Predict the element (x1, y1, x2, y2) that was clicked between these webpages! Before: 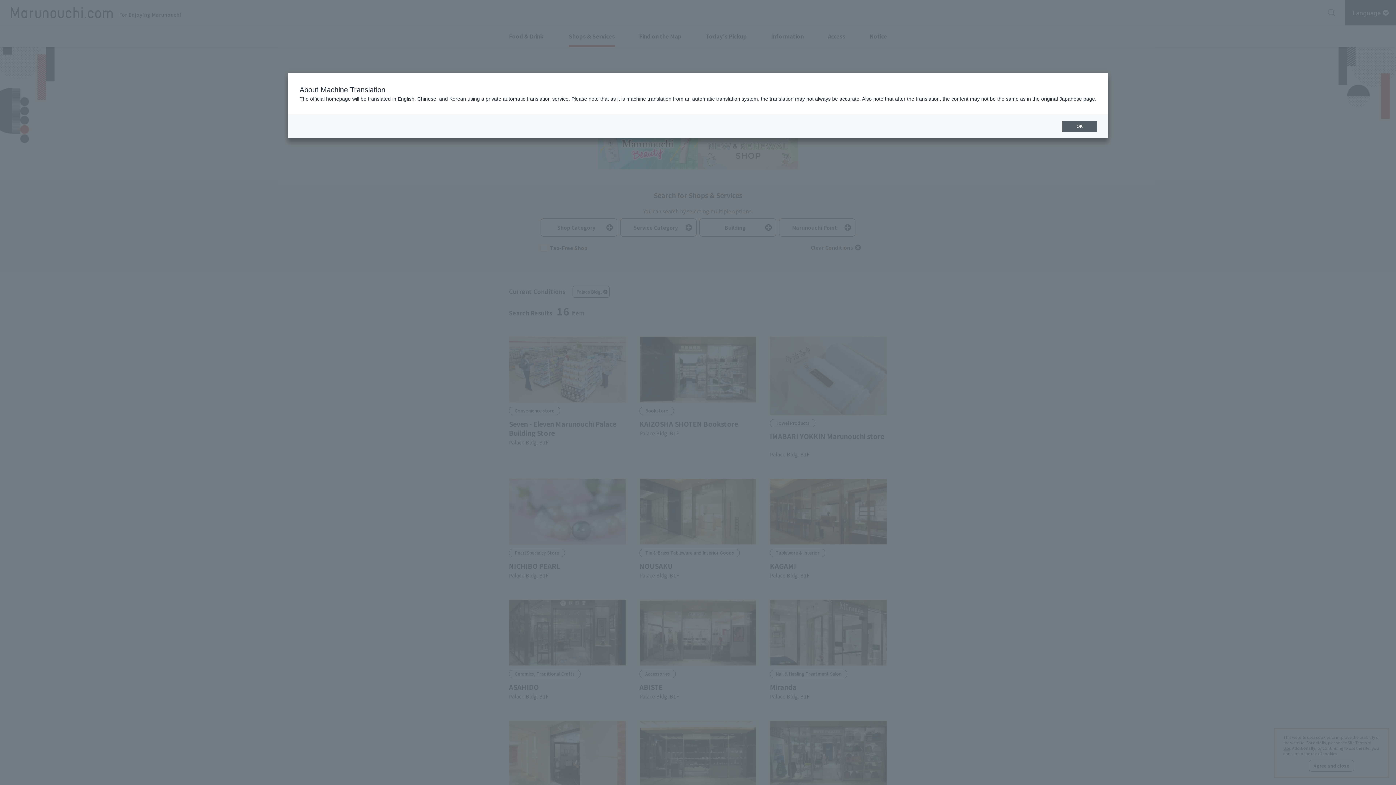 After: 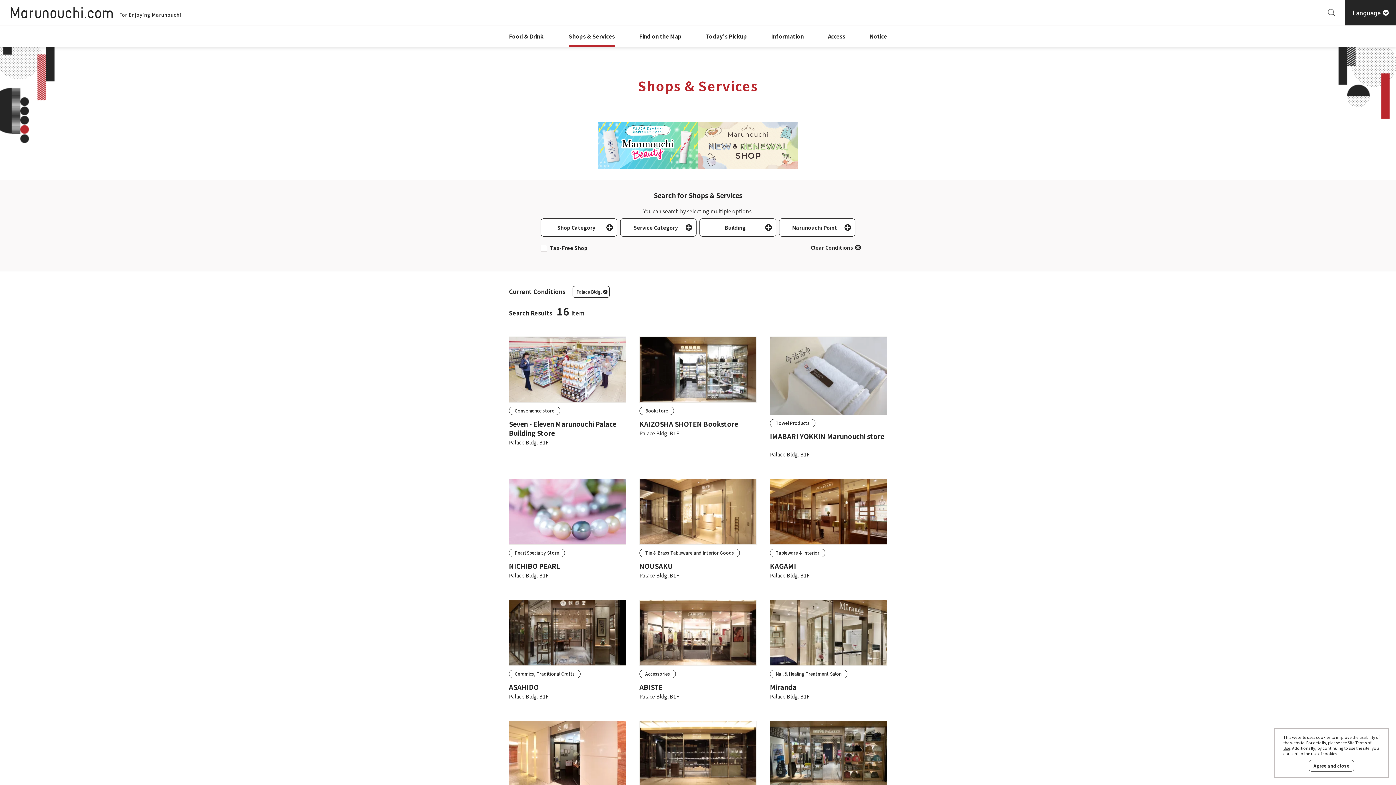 Action: bbox: (1062, 120, 1097, 132) label: OK